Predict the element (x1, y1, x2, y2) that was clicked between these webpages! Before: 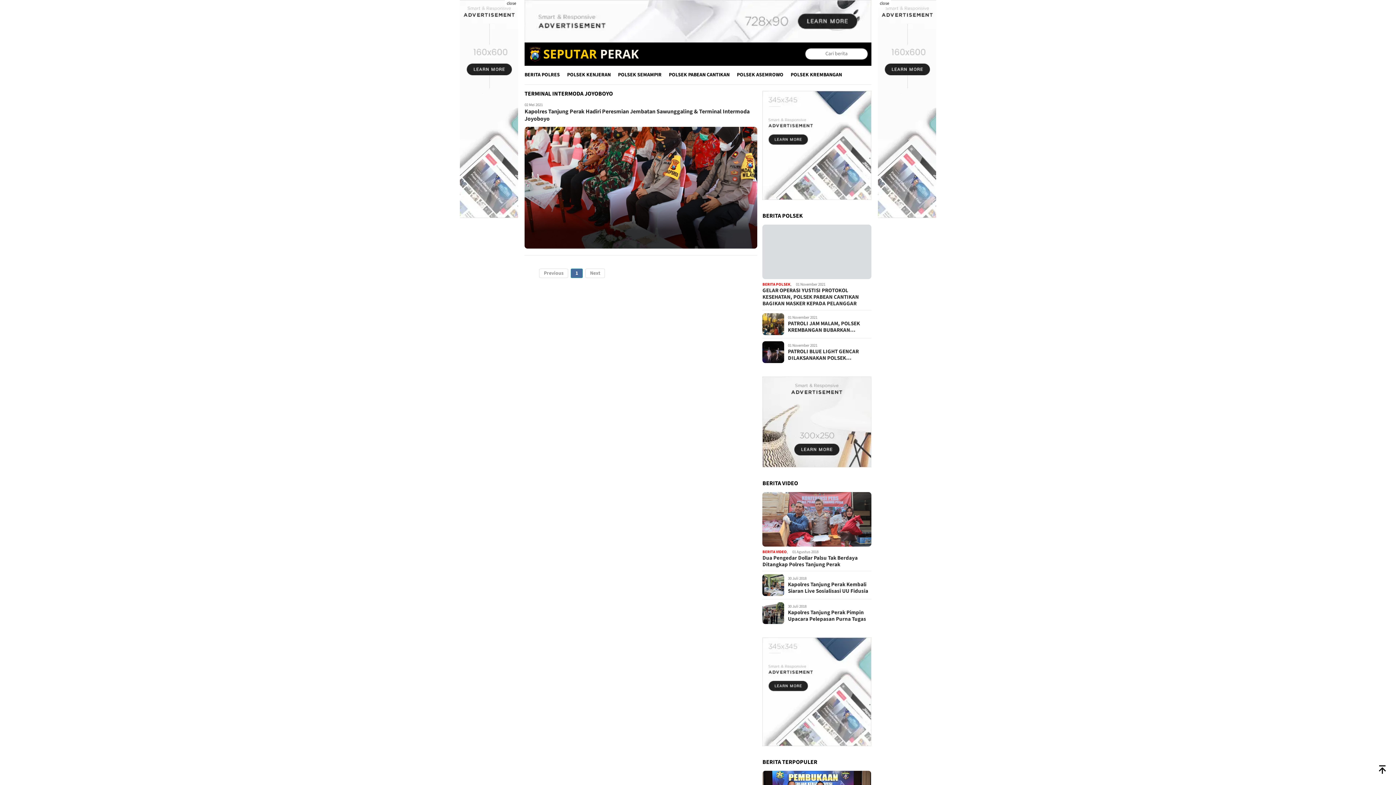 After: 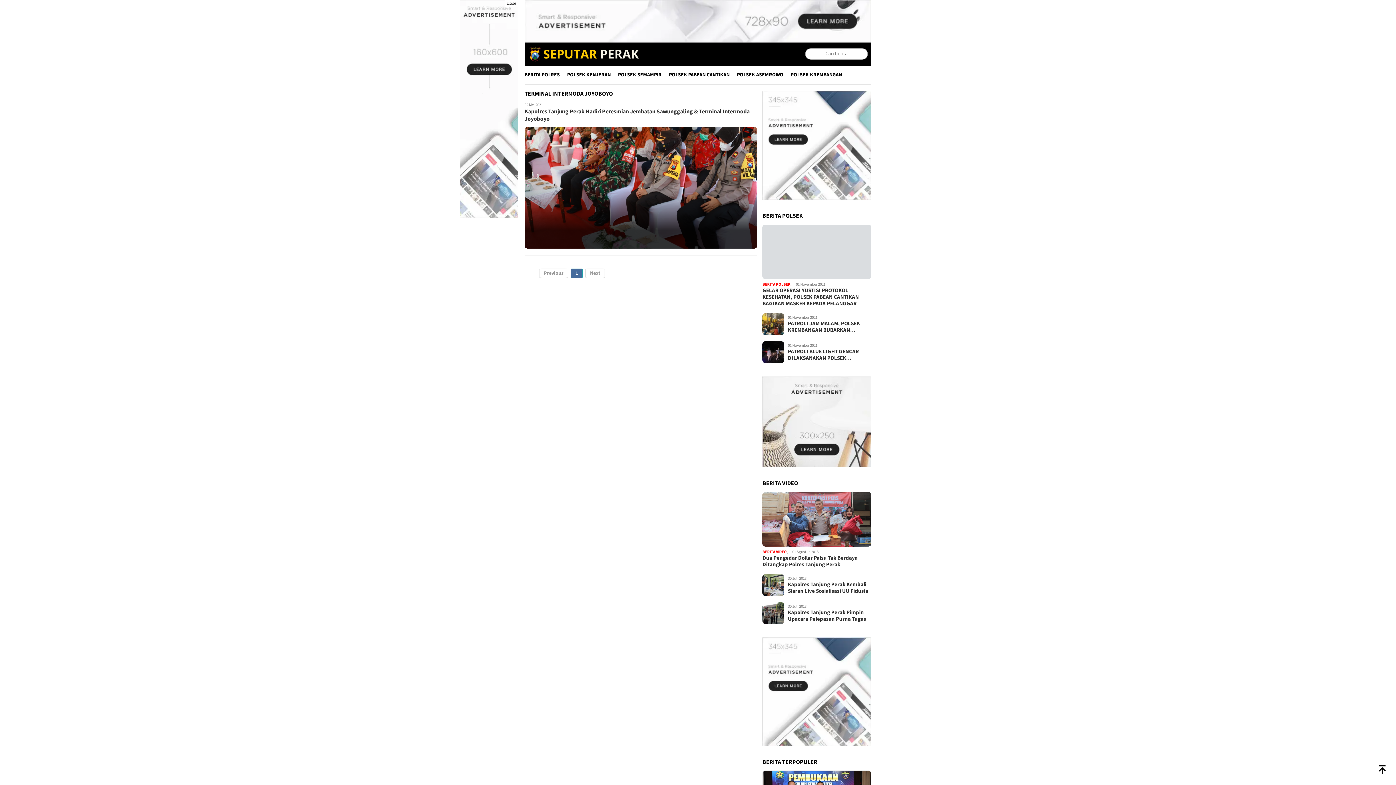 Action: label: close bbox: (878, 0, 891, 7)